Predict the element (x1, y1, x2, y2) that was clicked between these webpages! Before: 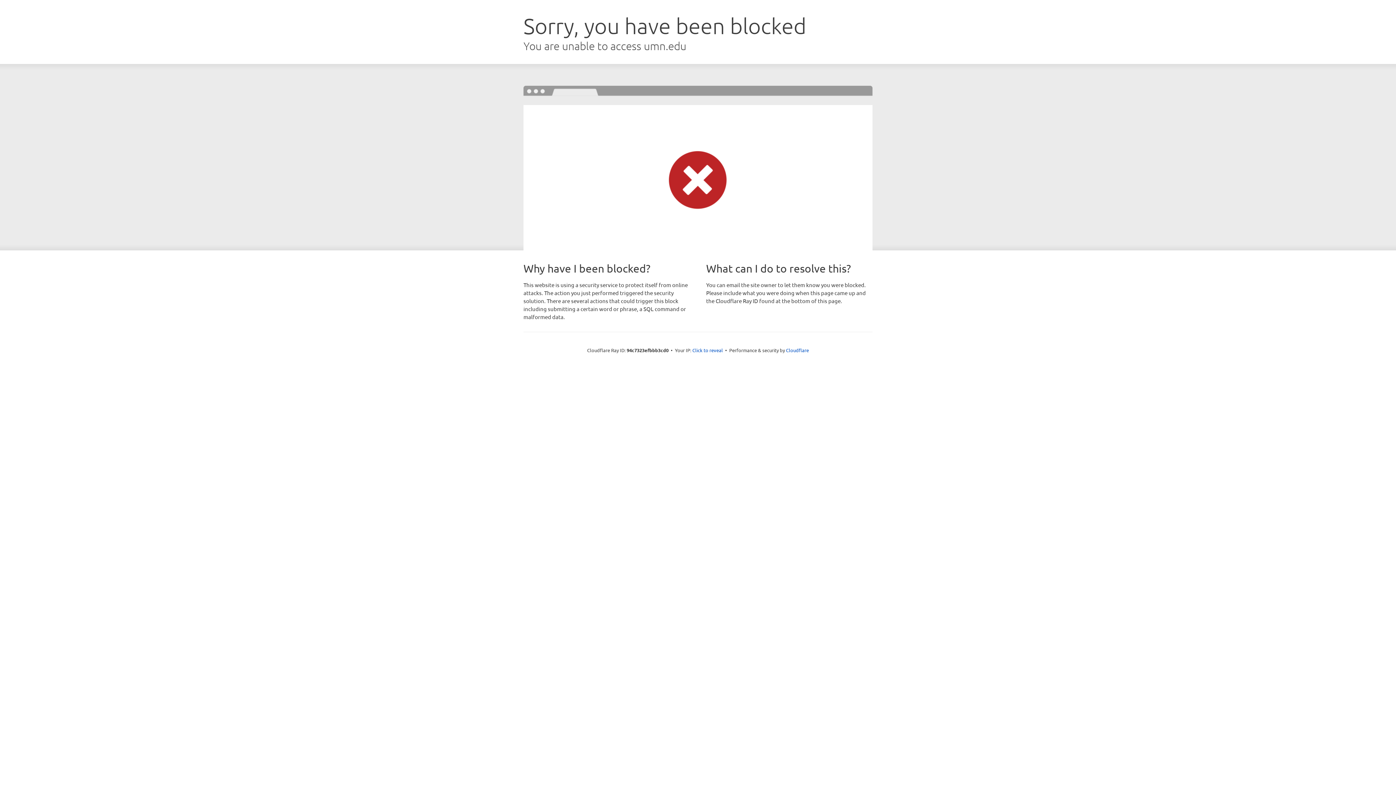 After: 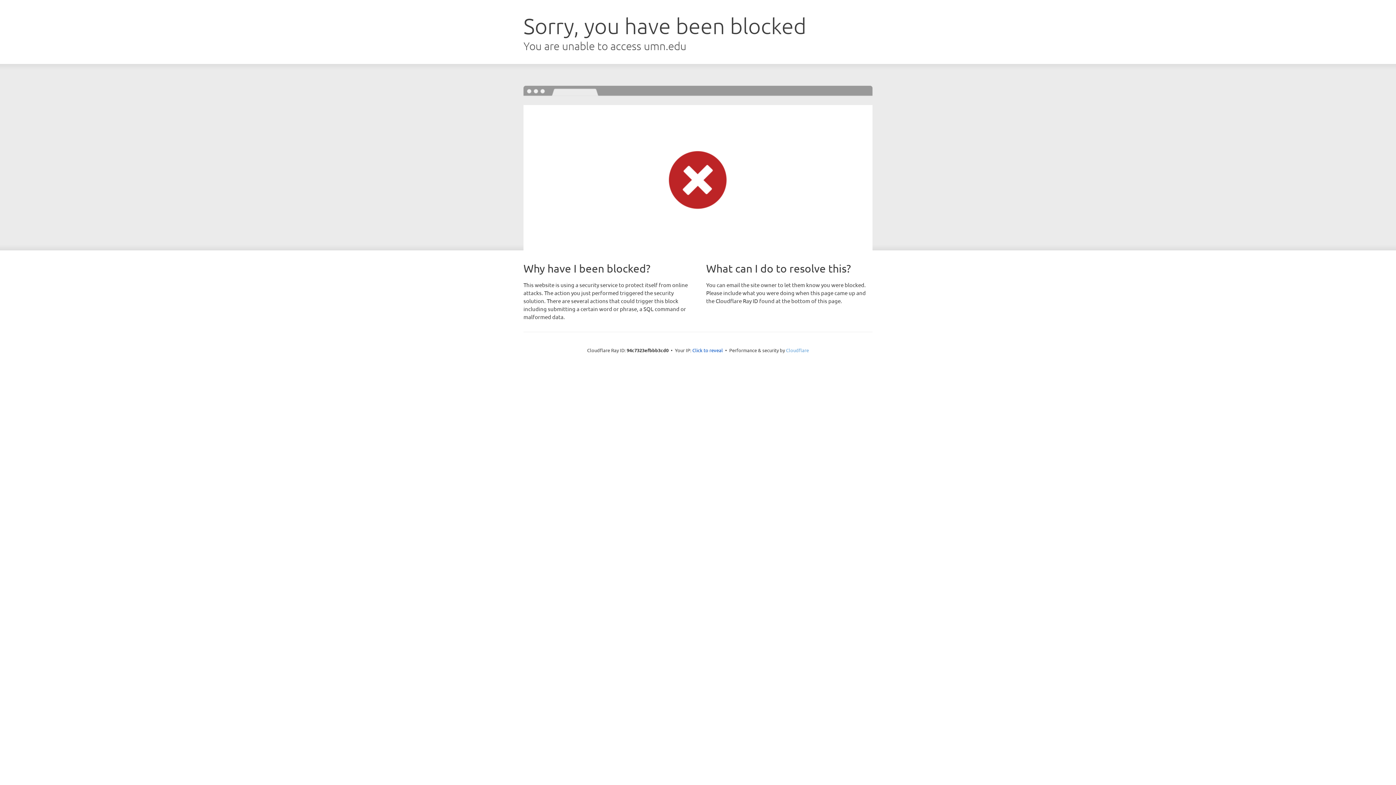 Action: label: Cloudflare bbox: (786, 347, 809, 353)